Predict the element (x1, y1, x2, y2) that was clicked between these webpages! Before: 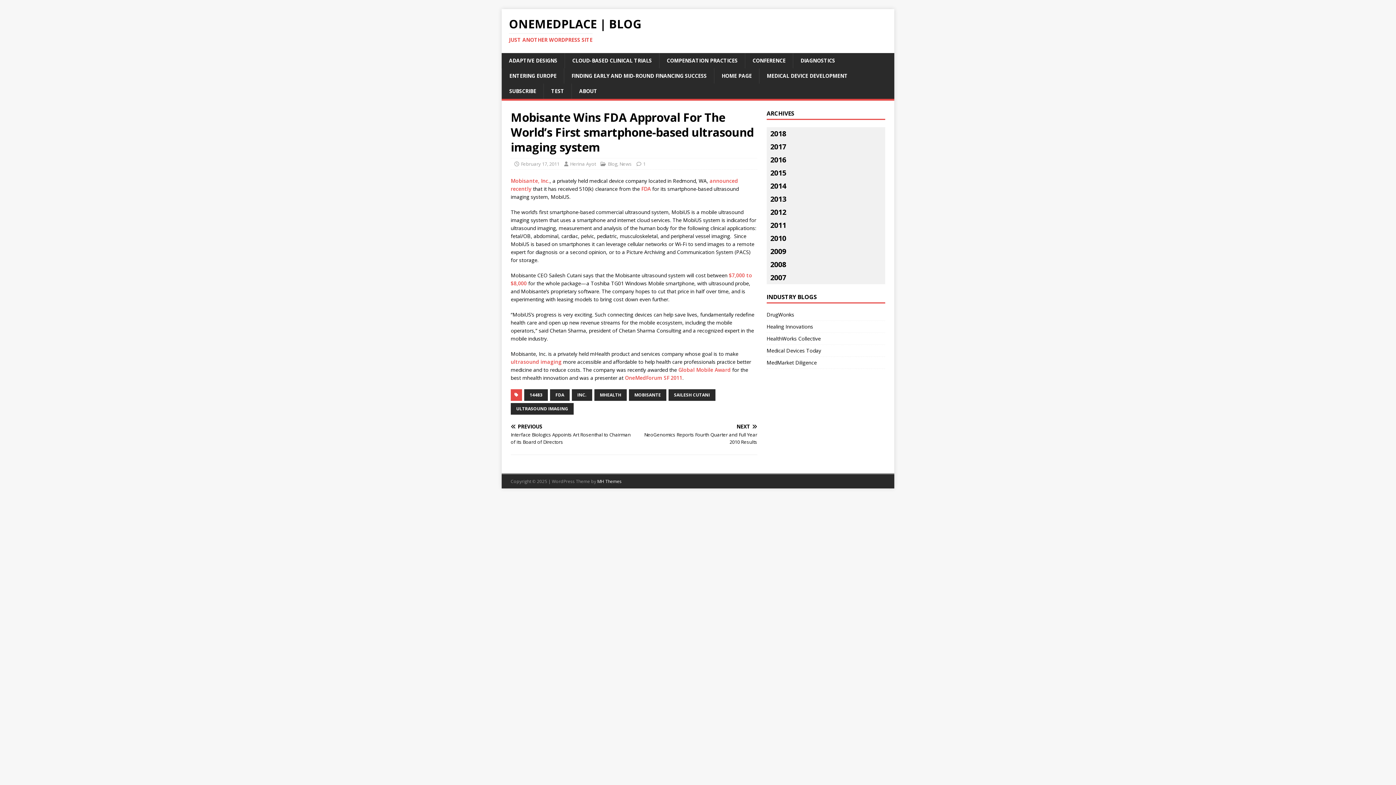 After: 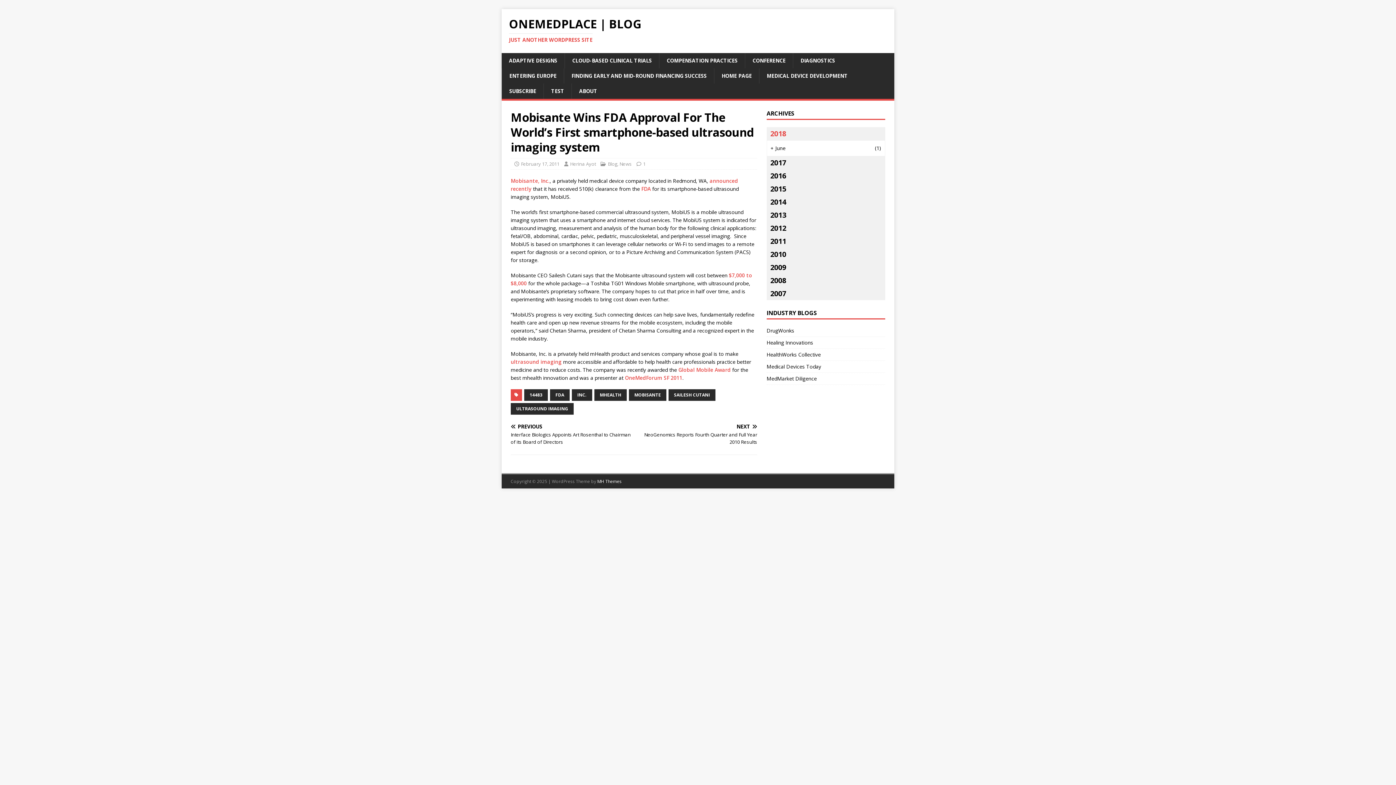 Action: bbox: (766, 127, 885, 140) label: 2018